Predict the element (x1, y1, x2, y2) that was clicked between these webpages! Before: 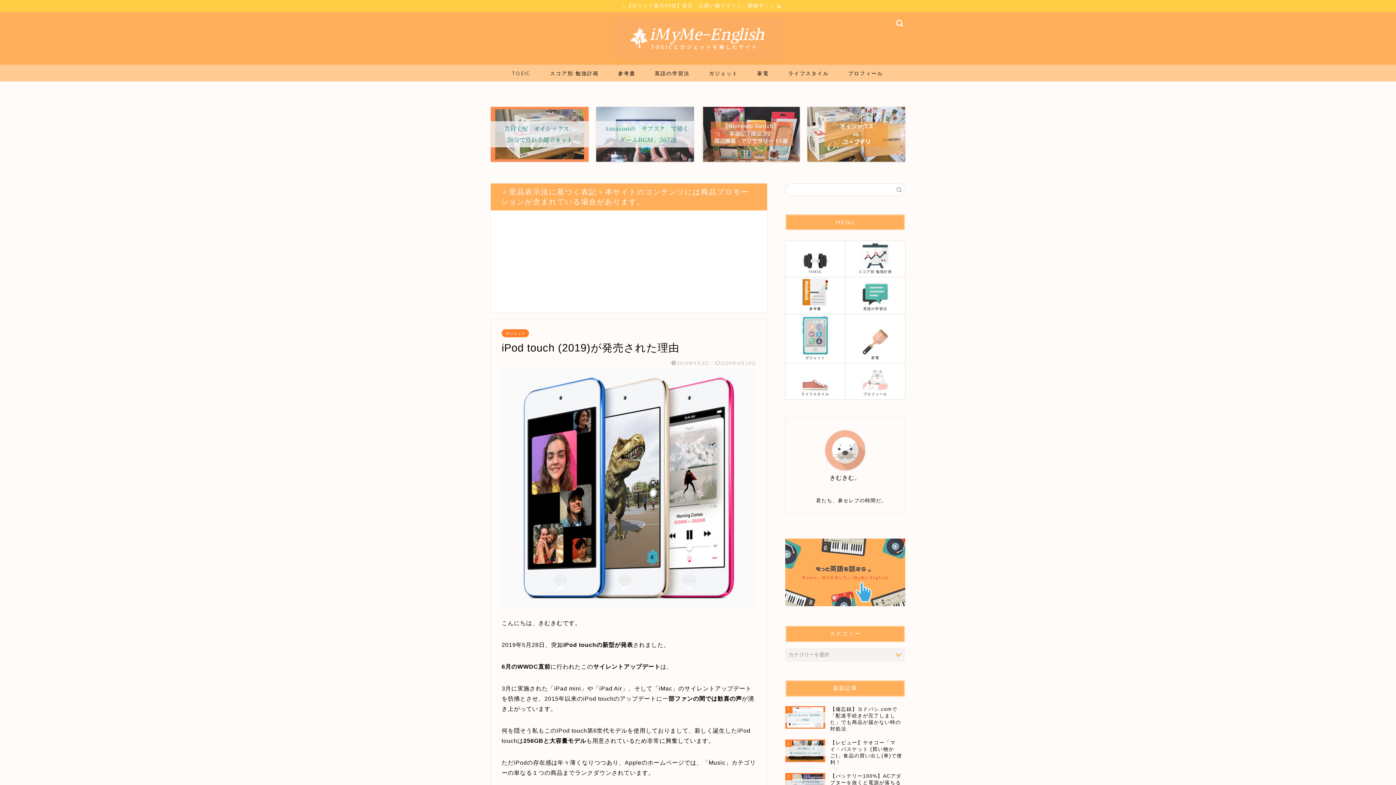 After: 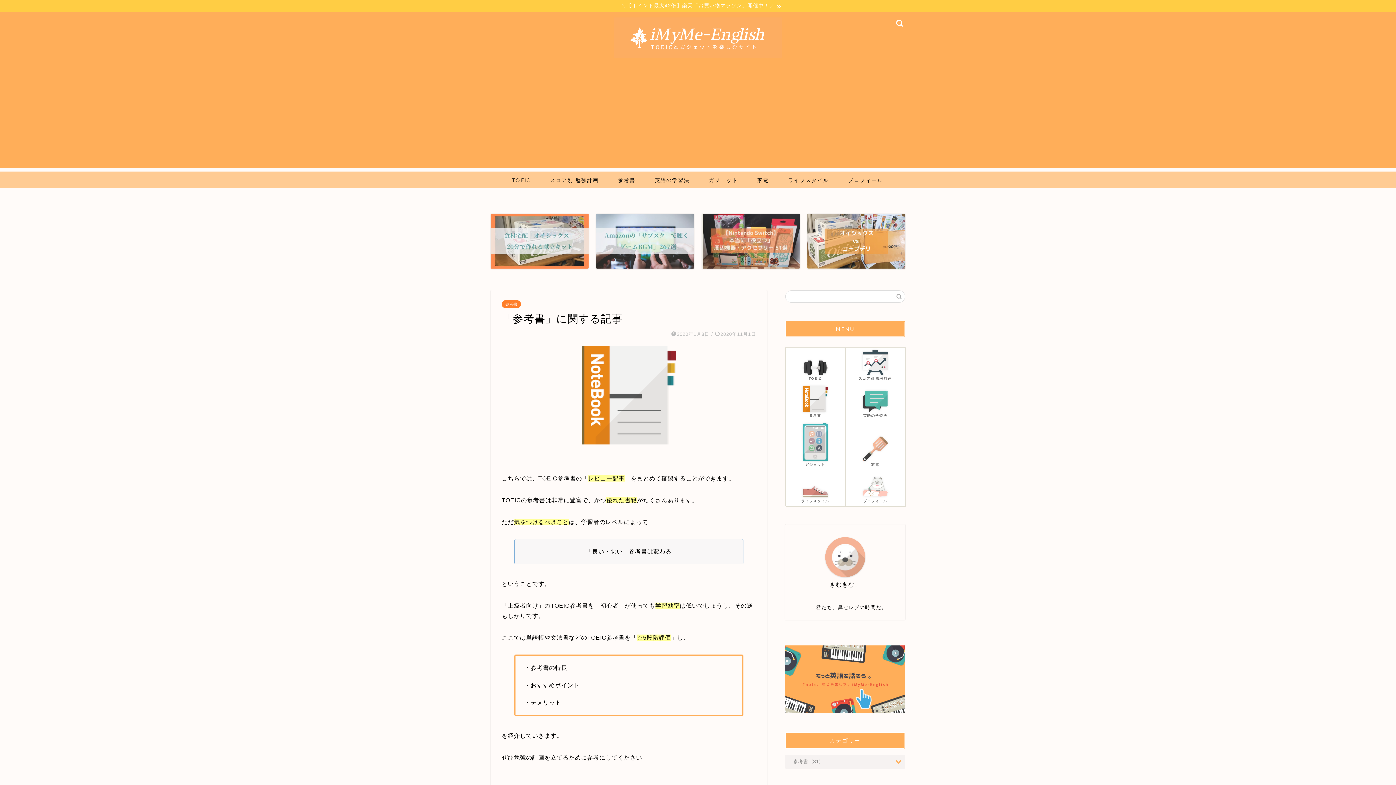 Action: bbox: (785, 276, 845, 314) label: 参考書